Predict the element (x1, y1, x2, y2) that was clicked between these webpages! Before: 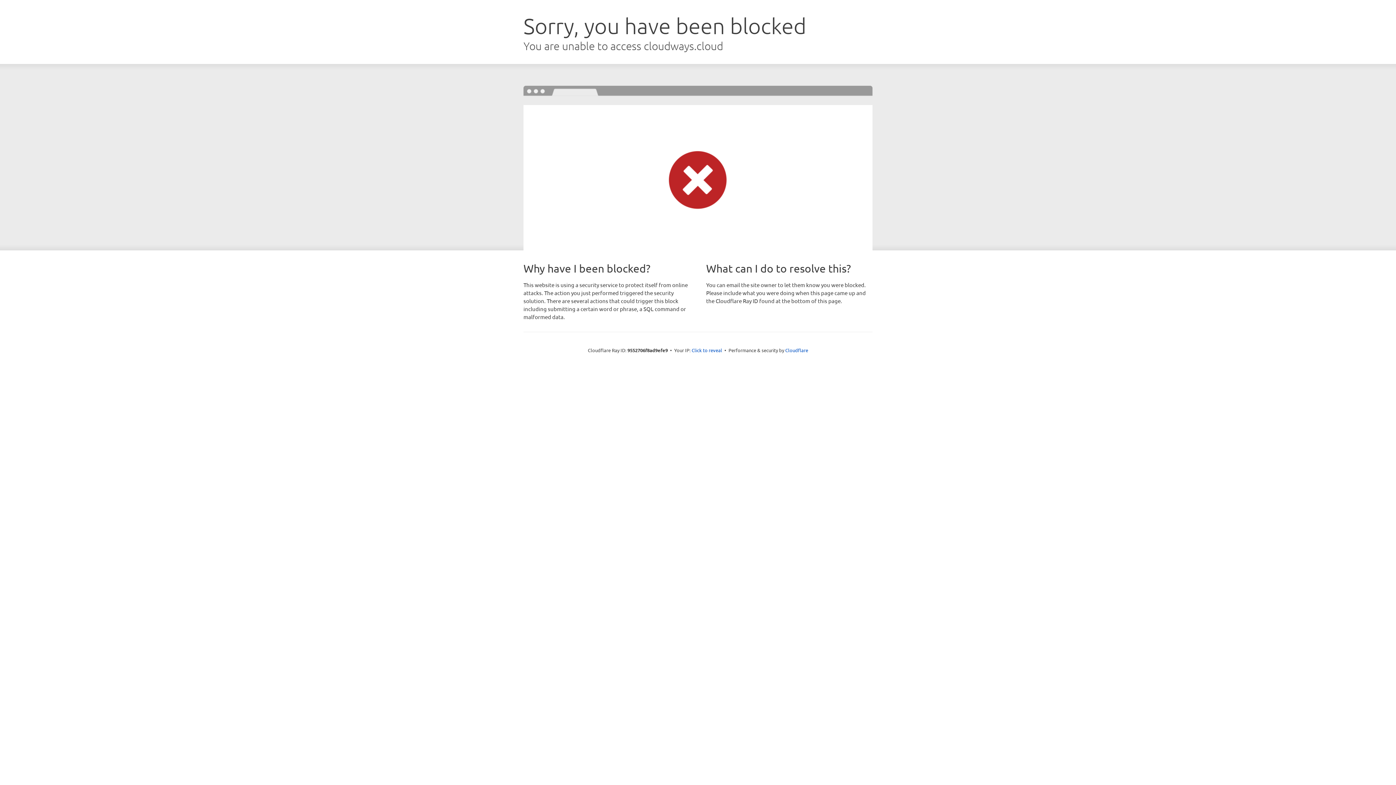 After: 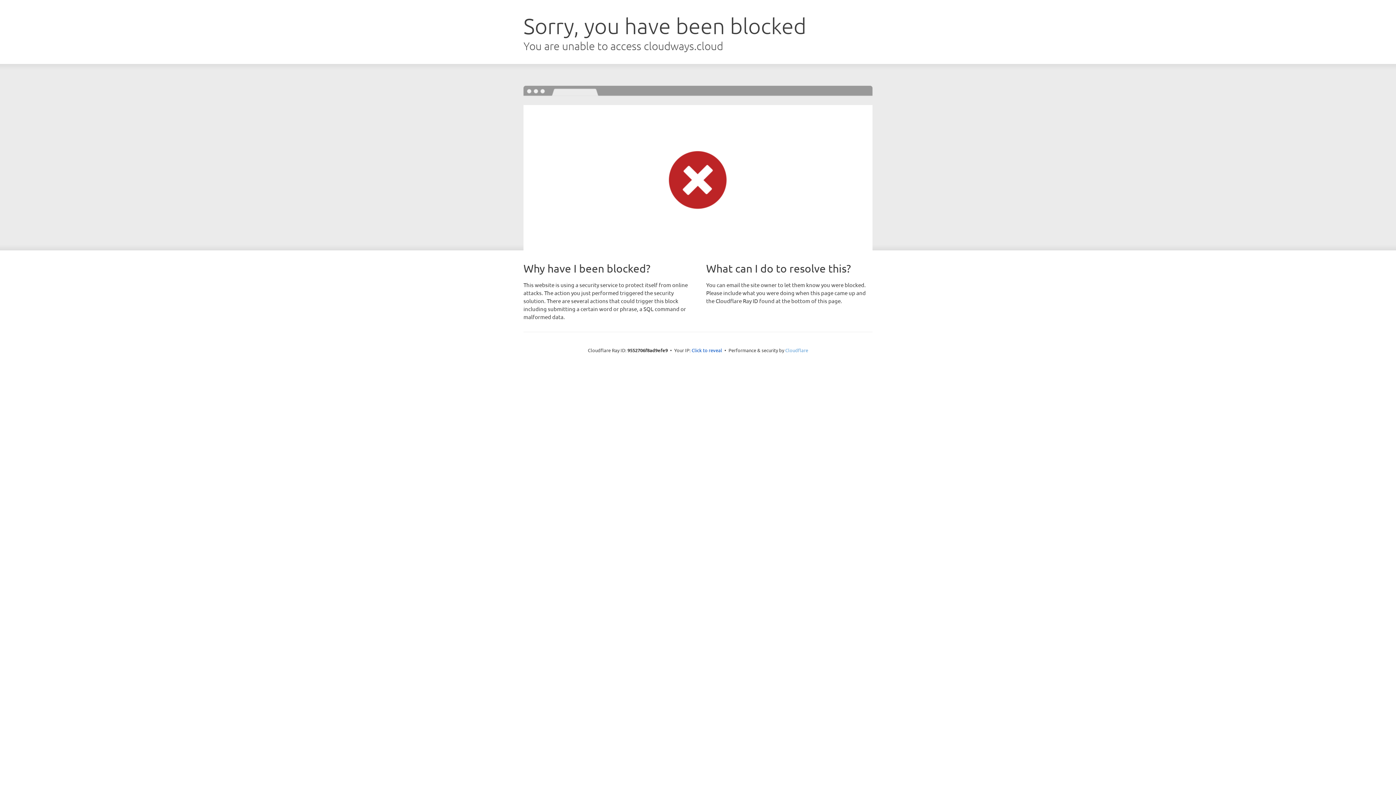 Action: bbox: (785, 347, 808, 353) label: Cloudflare